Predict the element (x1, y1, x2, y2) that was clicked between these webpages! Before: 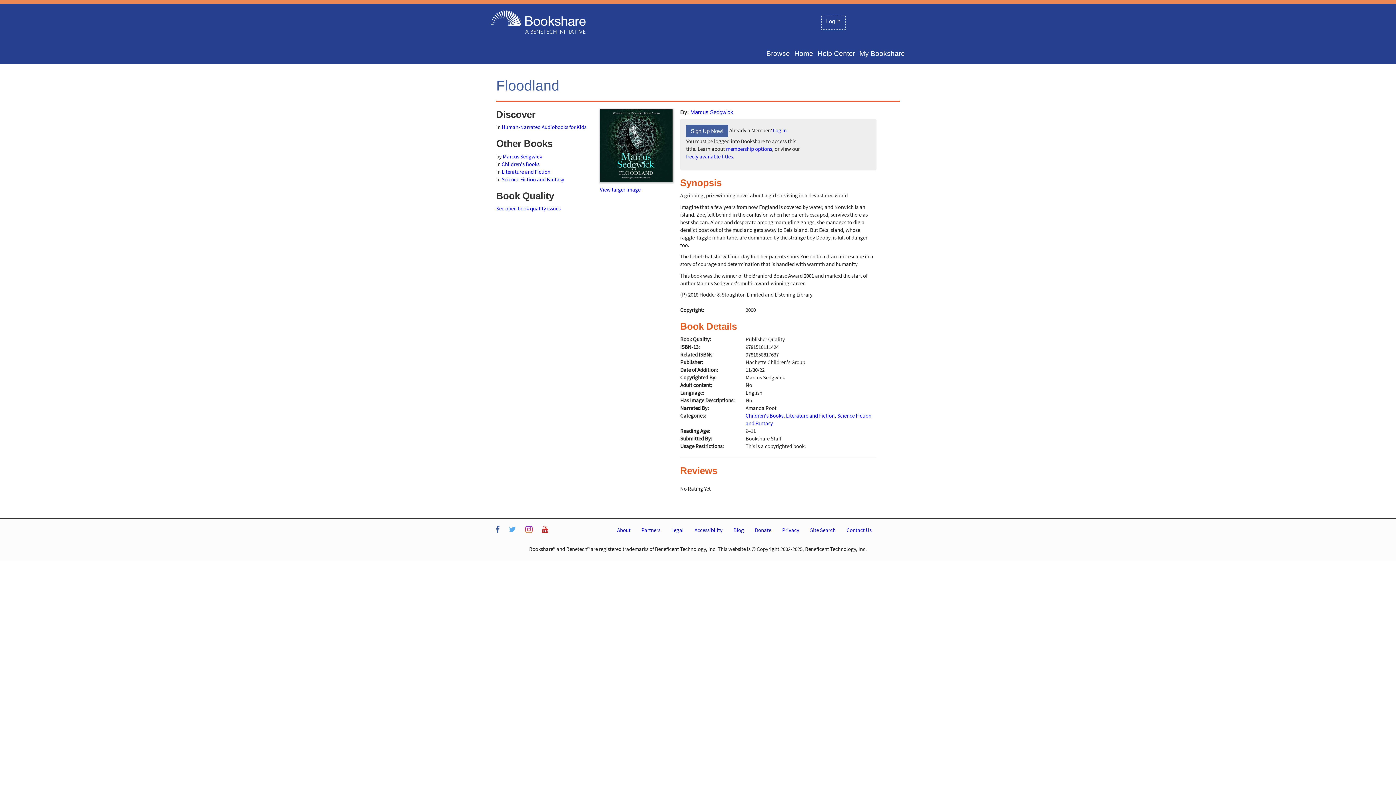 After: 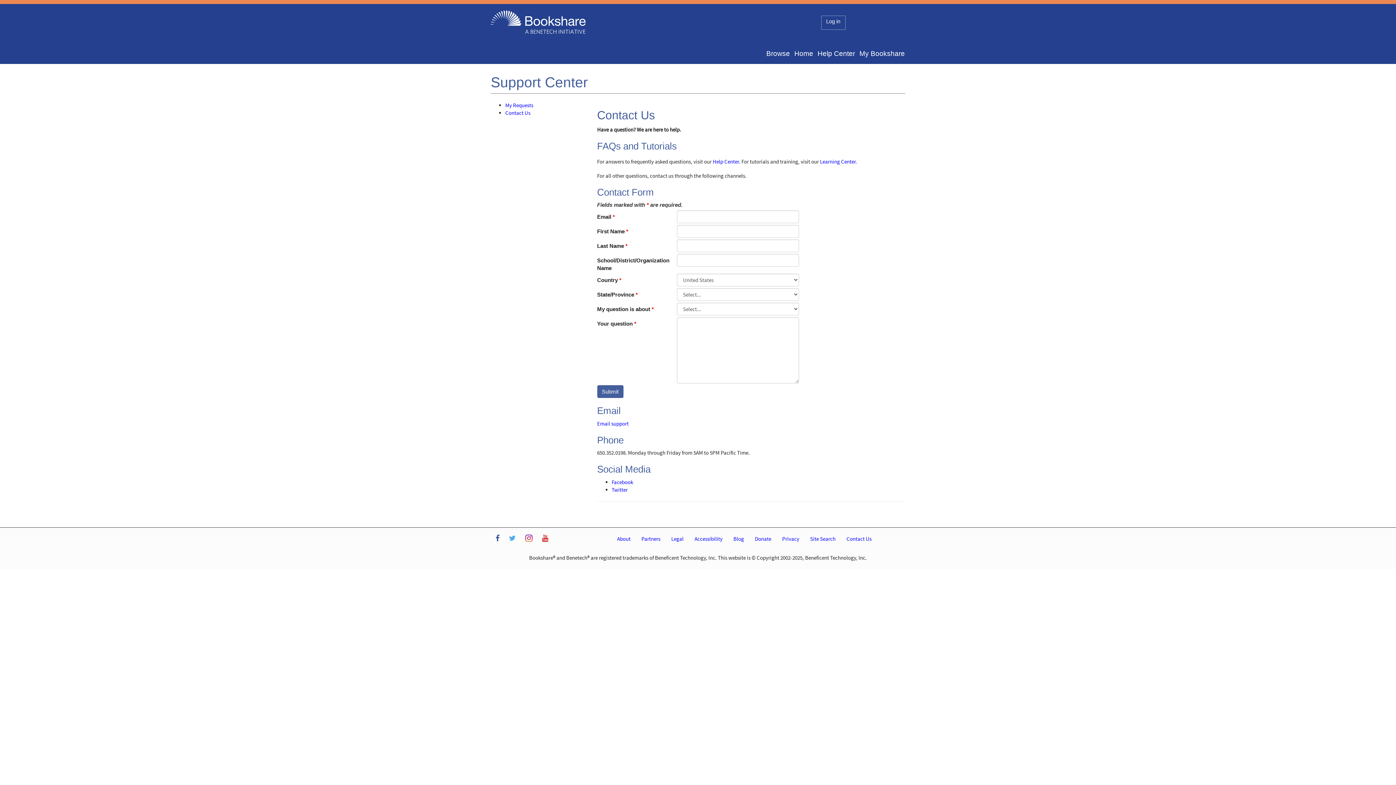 Action: bbox: (841, 522, 877, 537) label: Contact Us